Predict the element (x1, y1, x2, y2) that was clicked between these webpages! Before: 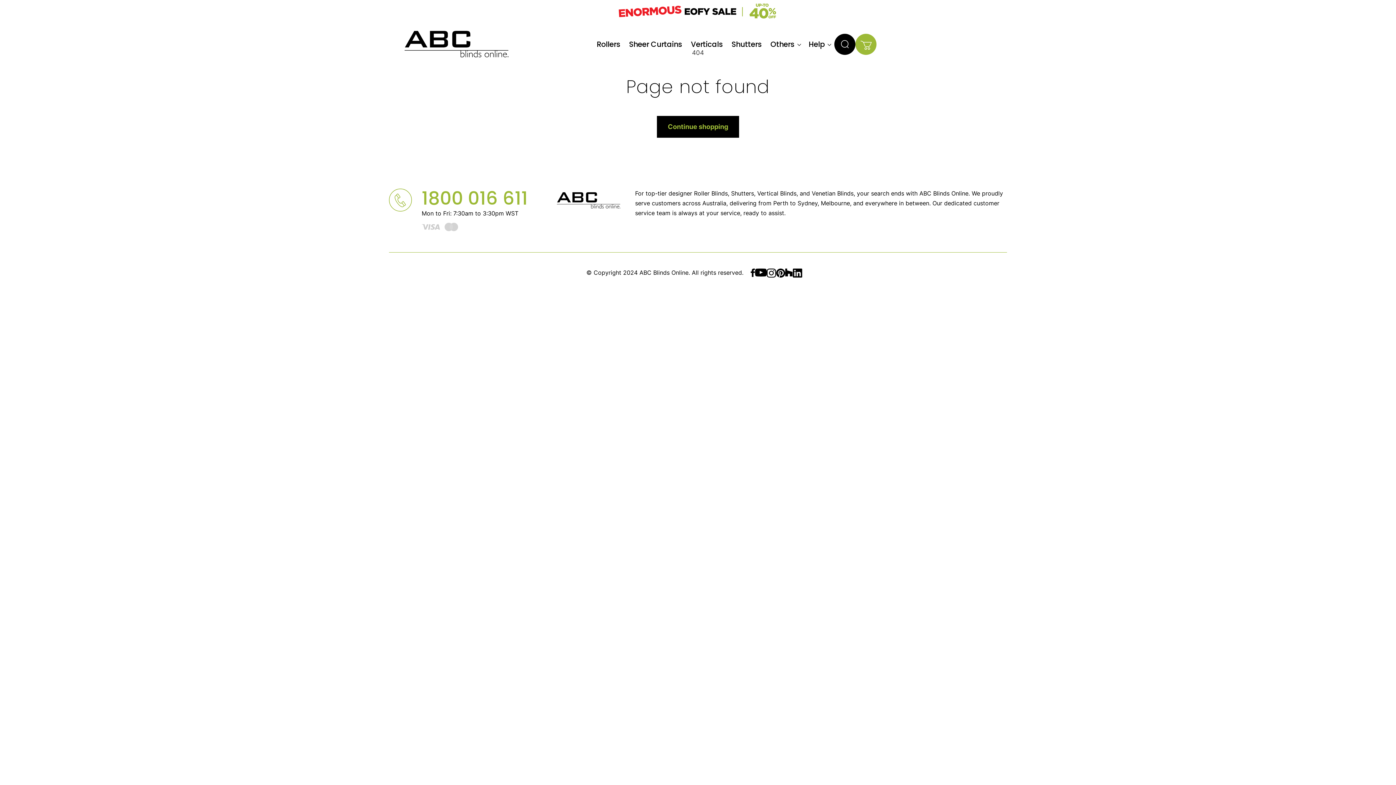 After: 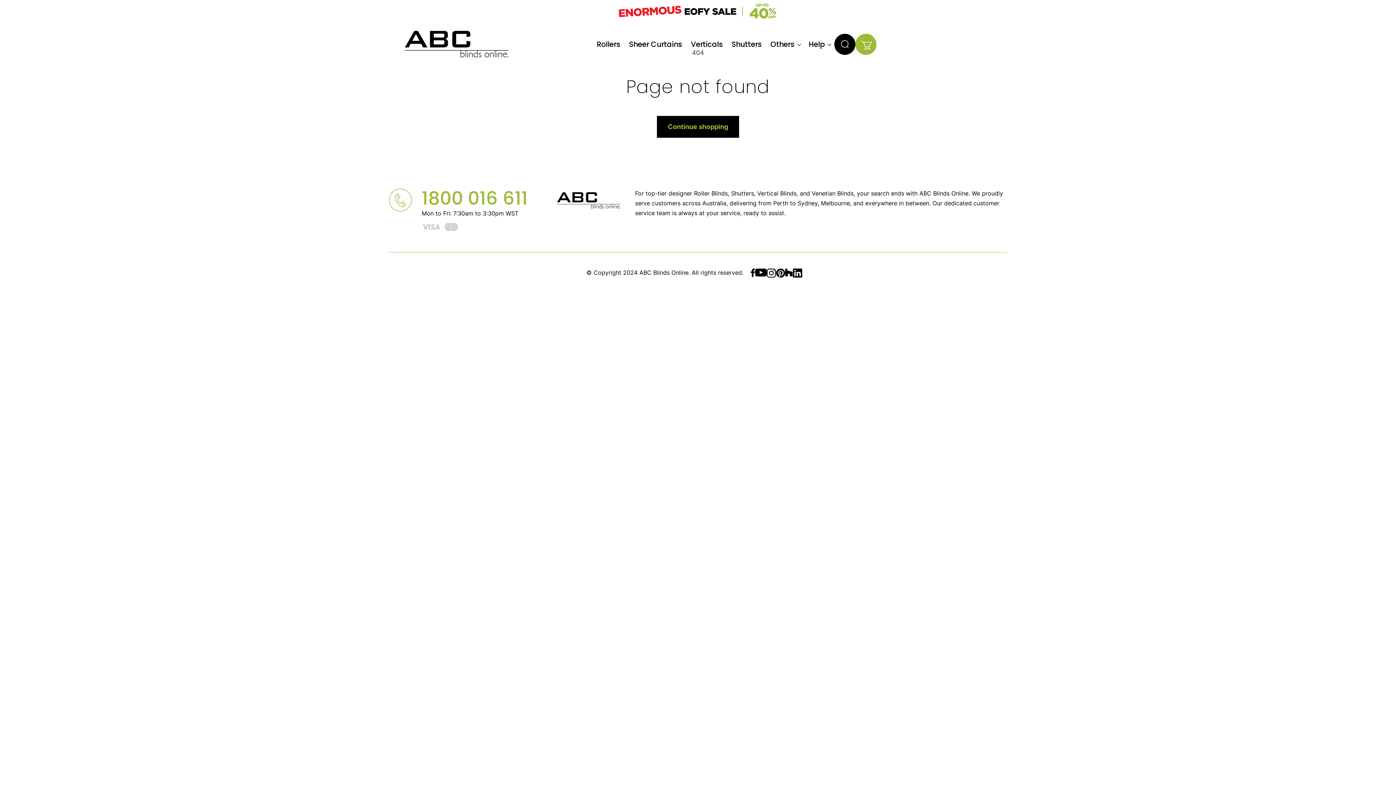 Action: bbox: (766, 268, 776, 280)